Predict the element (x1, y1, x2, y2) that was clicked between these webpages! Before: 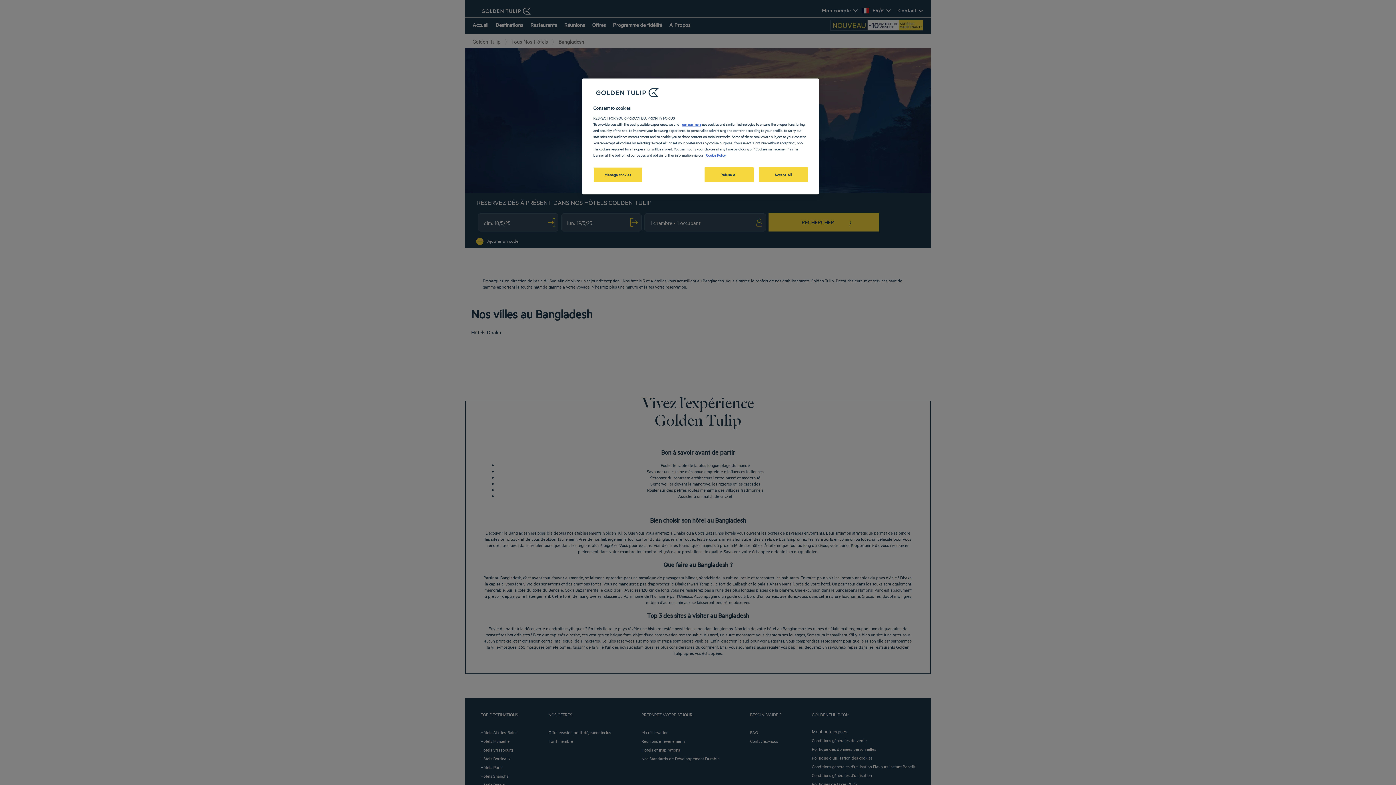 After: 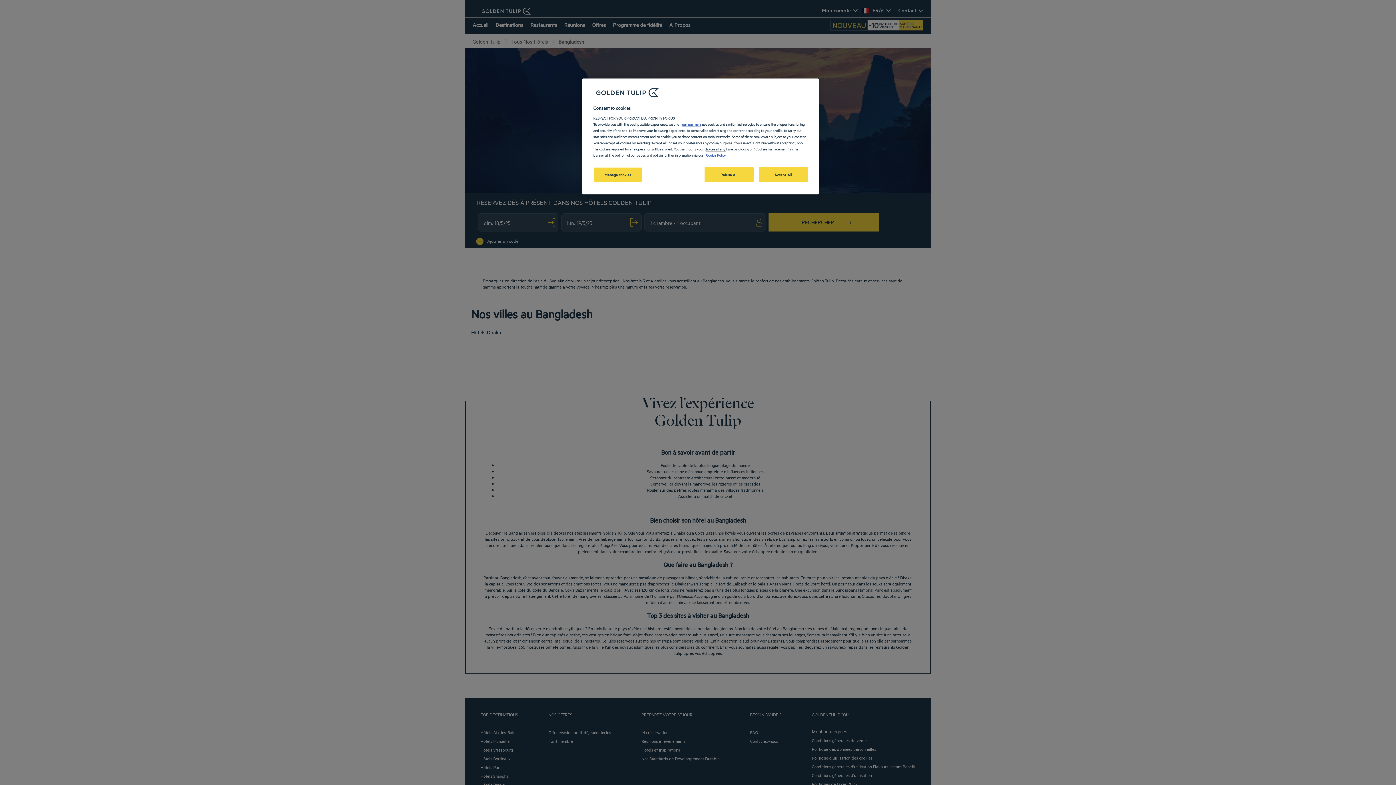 Action: label: Cookie Policy bbox: (706, 152, 725, 157)